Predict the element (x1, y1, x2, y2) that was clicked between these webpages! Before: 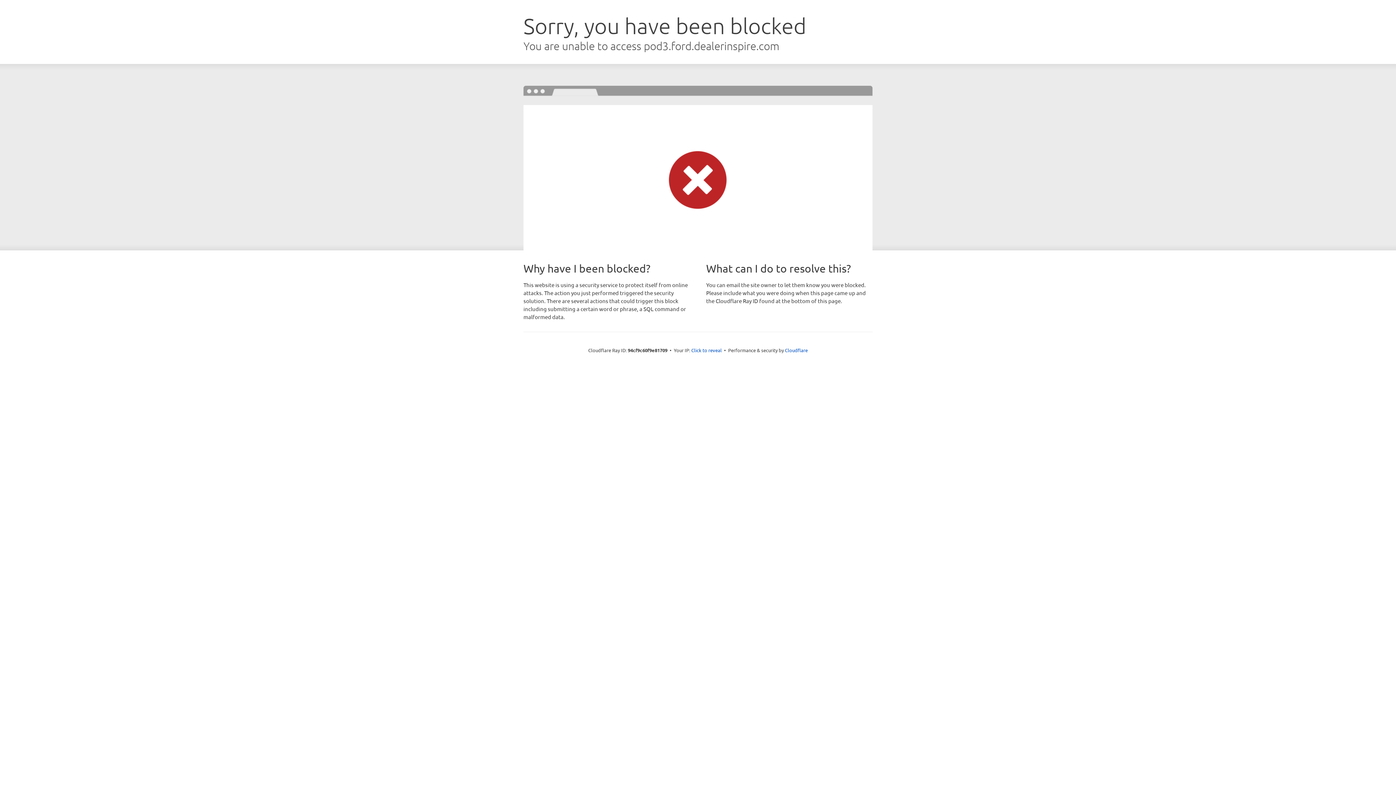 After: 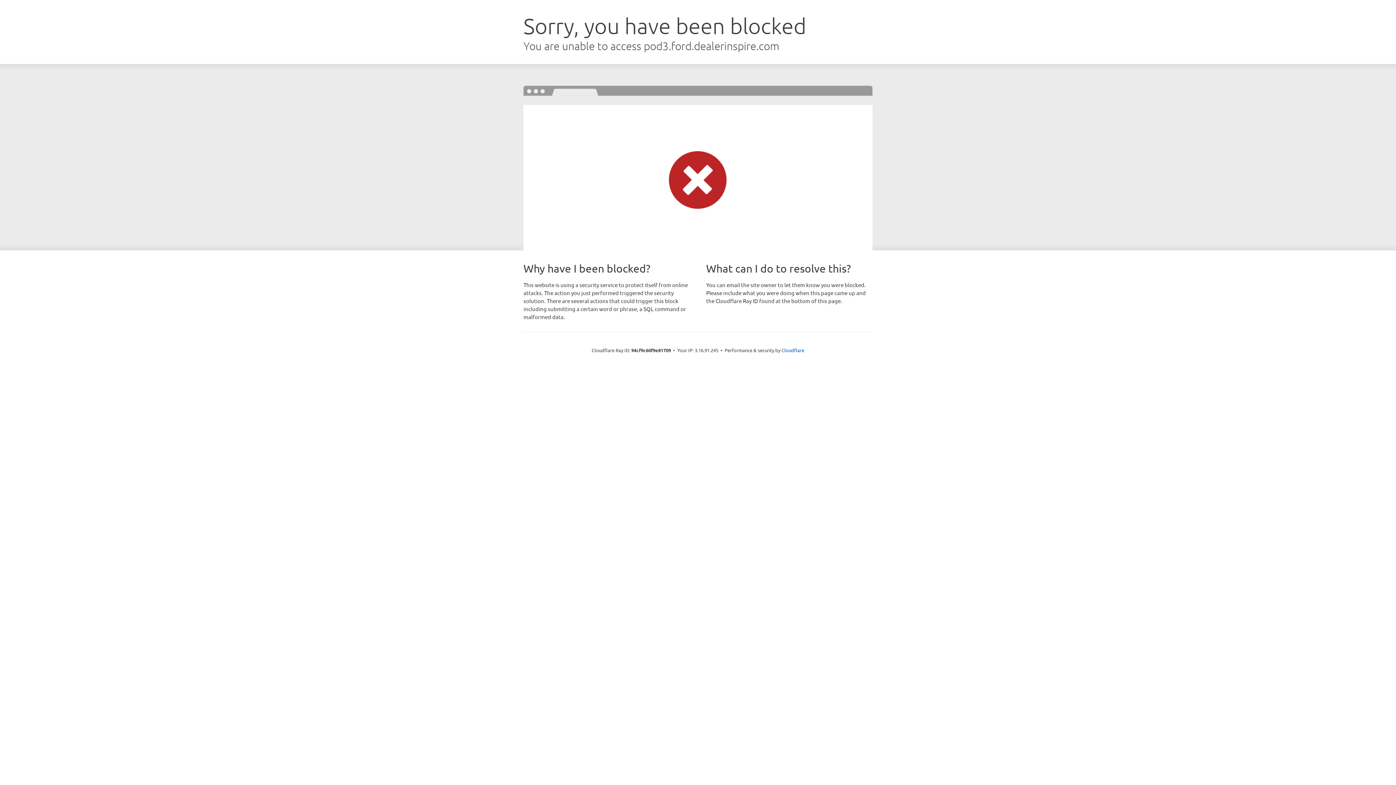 Action: bbox: (691, 346, 722, 353) label: Click to reveal